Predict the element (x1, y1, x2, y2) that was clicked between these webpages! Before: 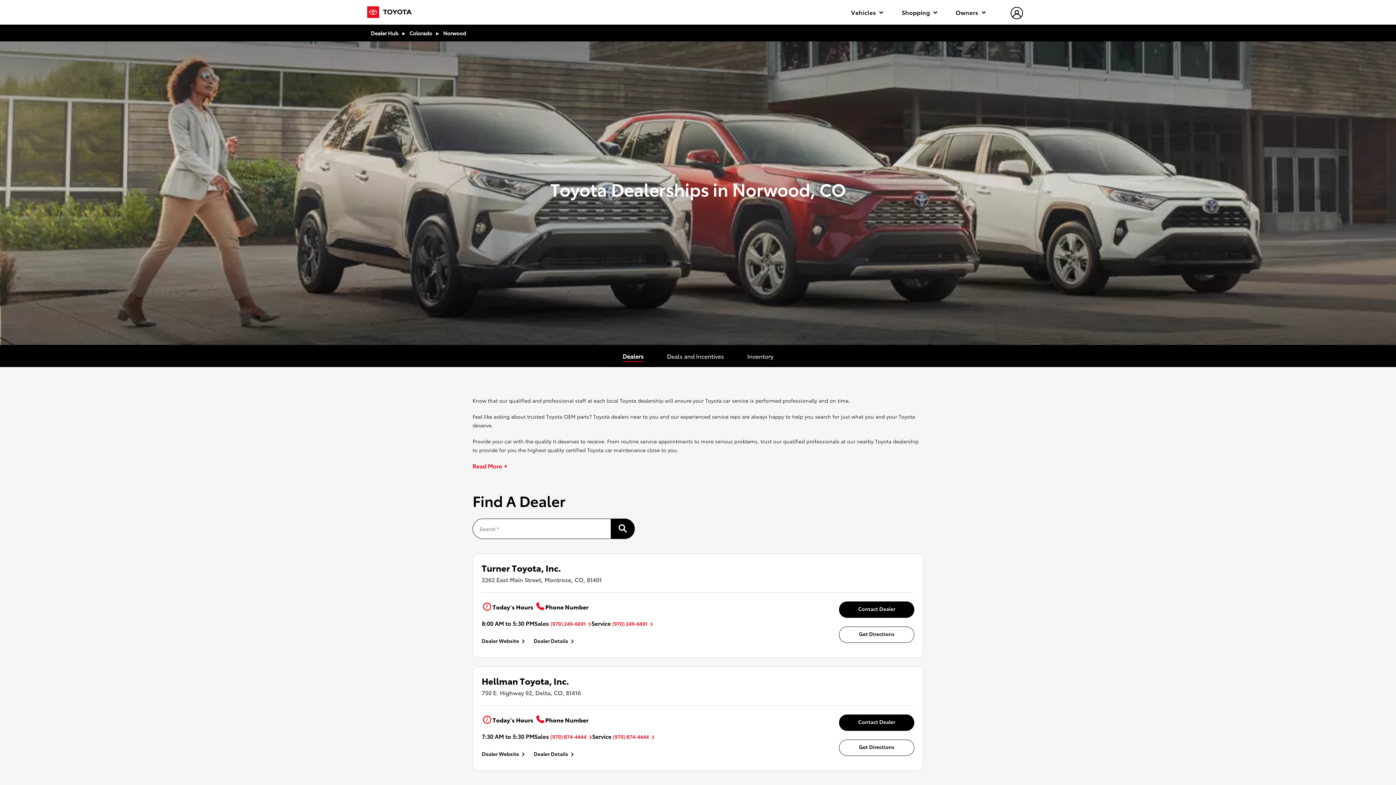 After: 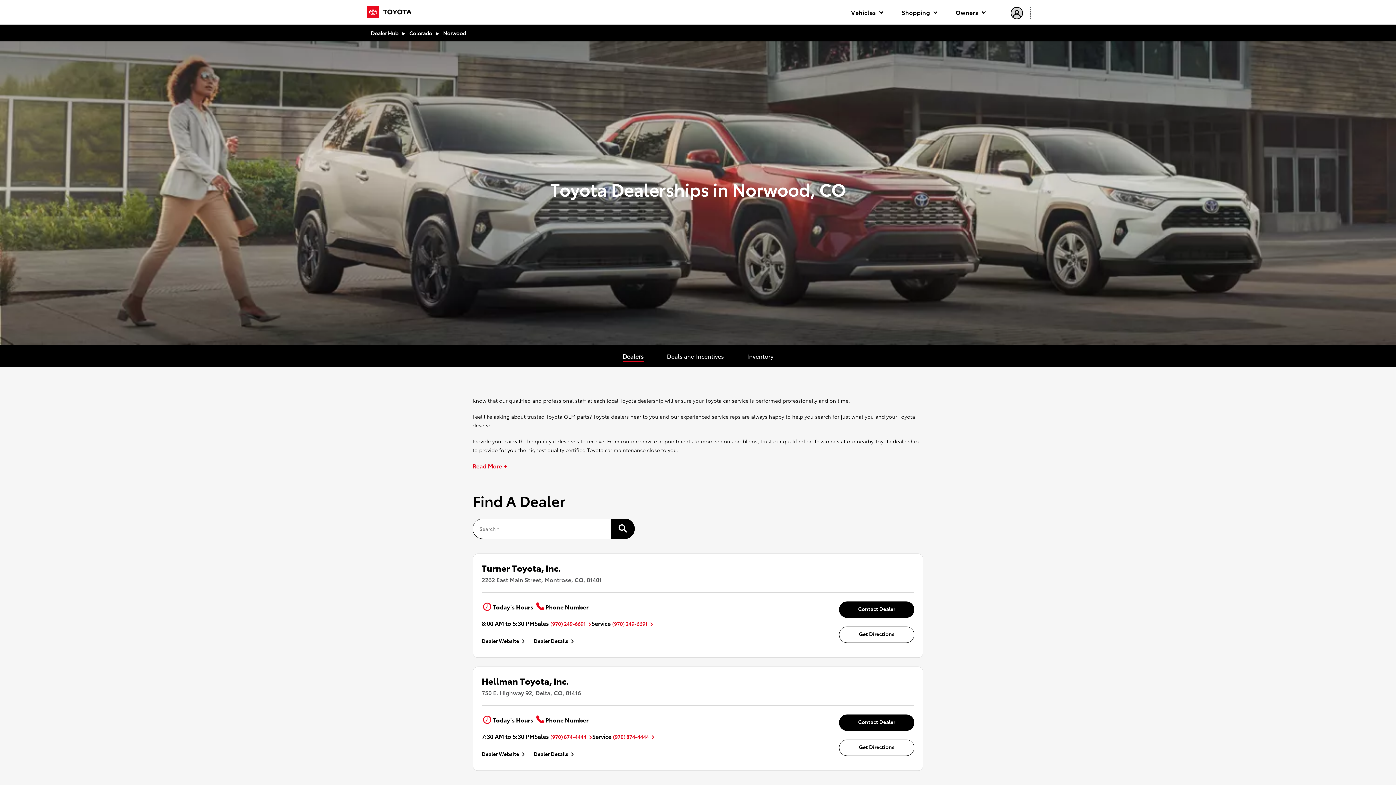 Action: bbox: (1006, 7, 1030, 18) label: hamburger